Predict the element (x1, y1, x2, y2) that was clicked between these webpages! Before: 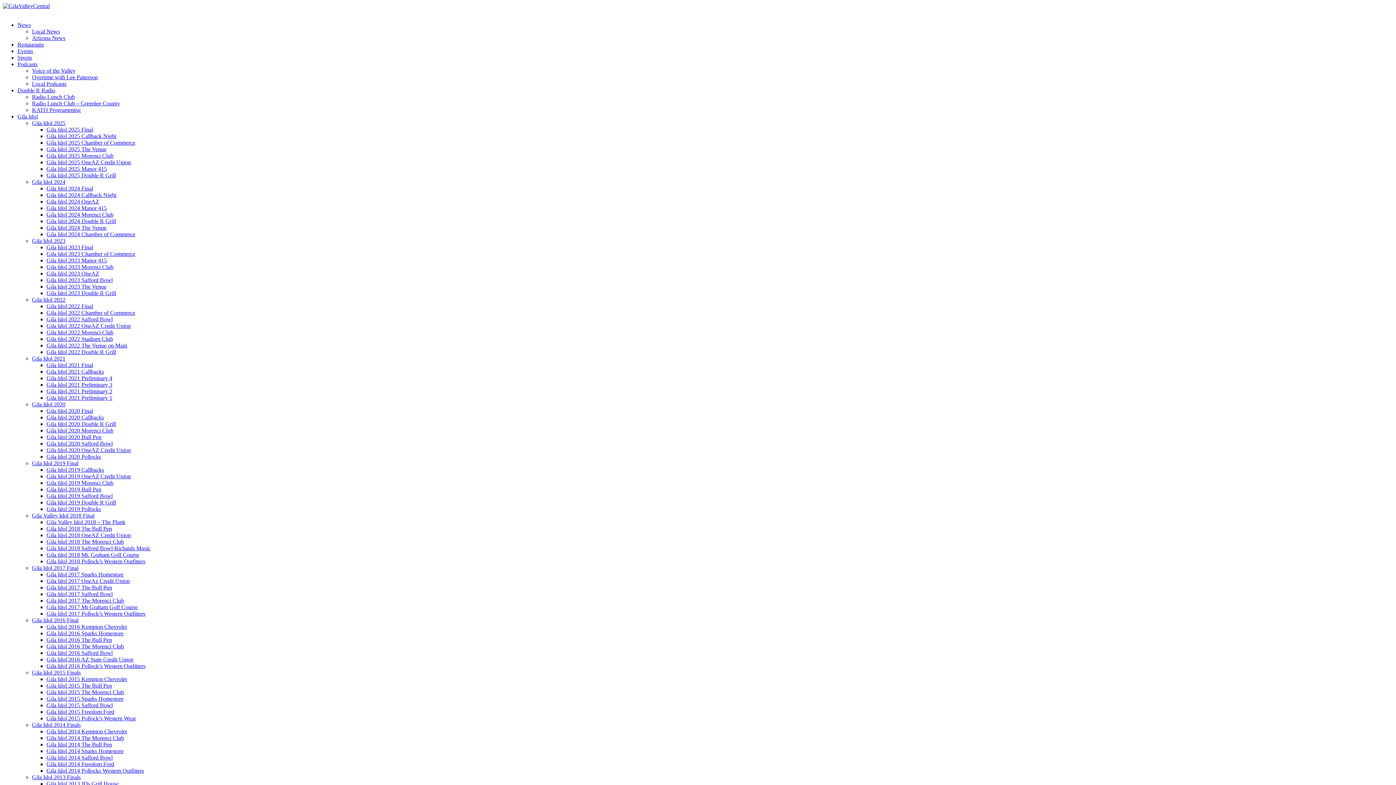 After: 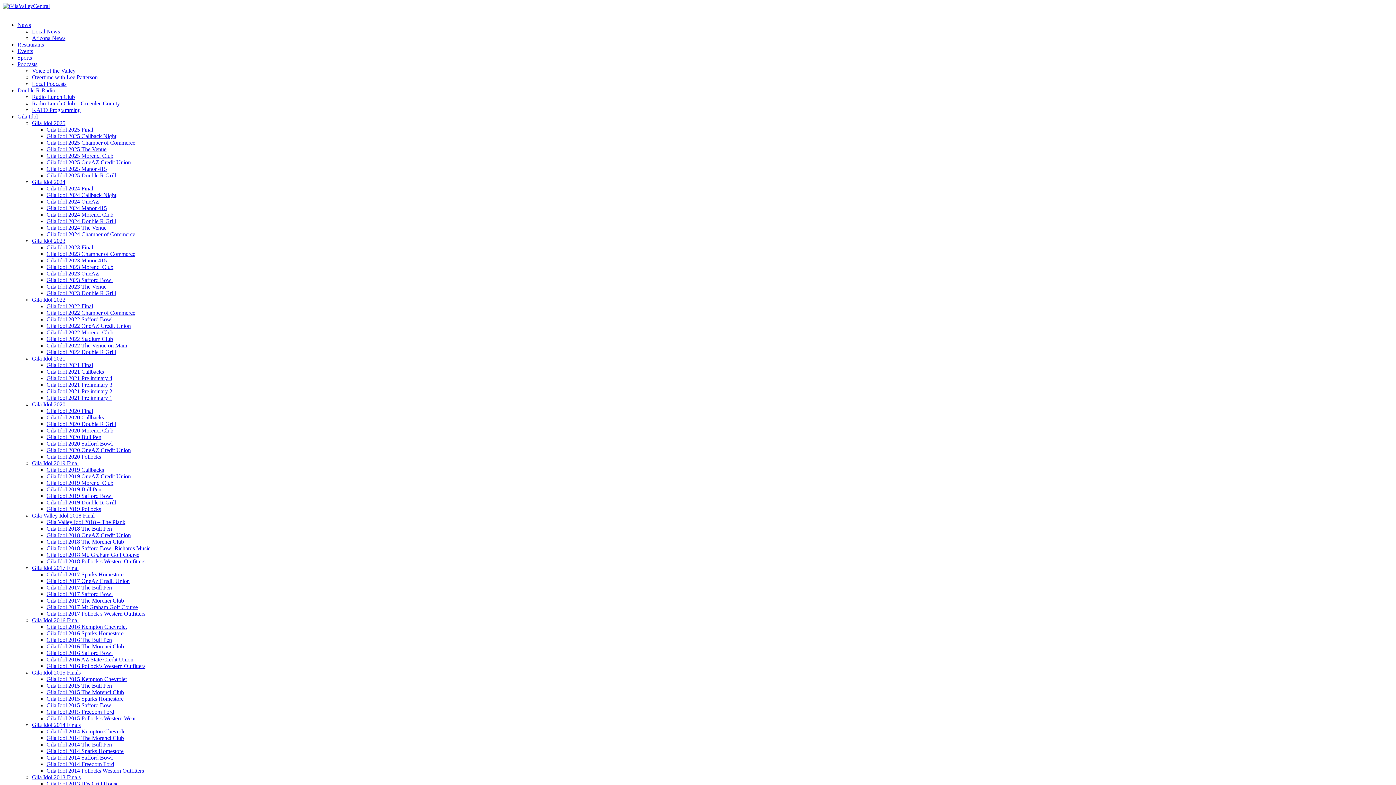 Action: label: Gila Idol 2015 The Morenci Club bbox: (46, 689, 124, 695)